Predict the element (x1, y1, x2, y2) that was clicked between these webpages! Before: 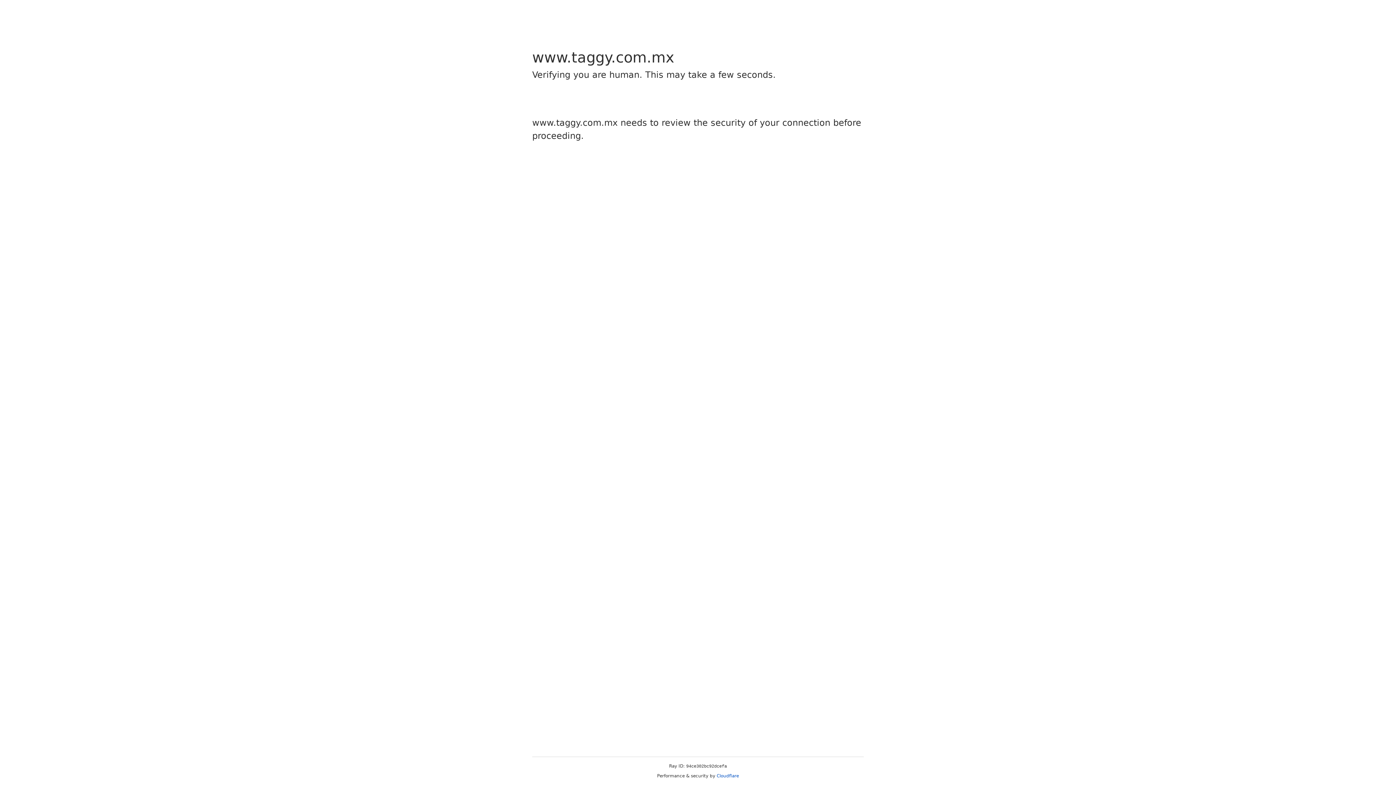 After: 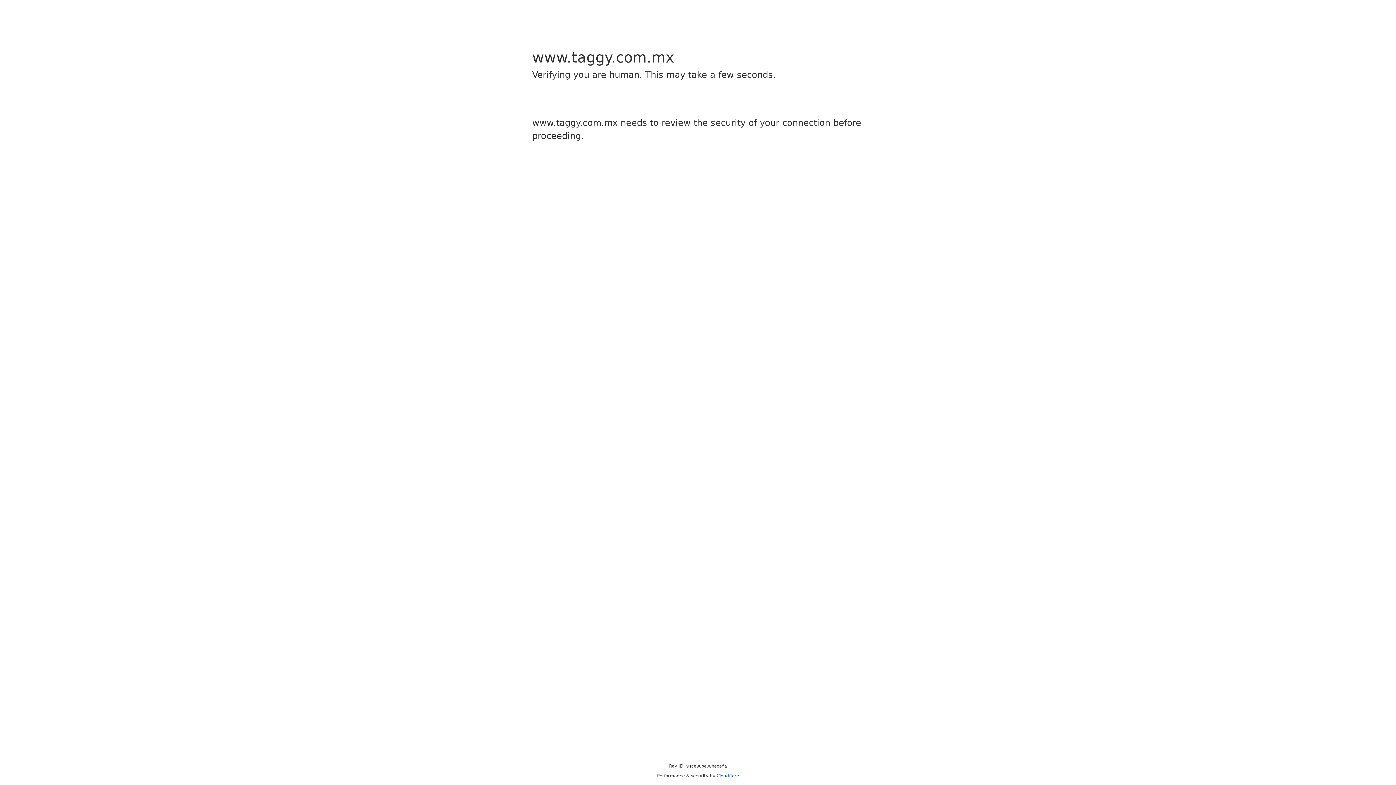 Action: label: Cloudflare bbox: (716, 773, 739, 778)